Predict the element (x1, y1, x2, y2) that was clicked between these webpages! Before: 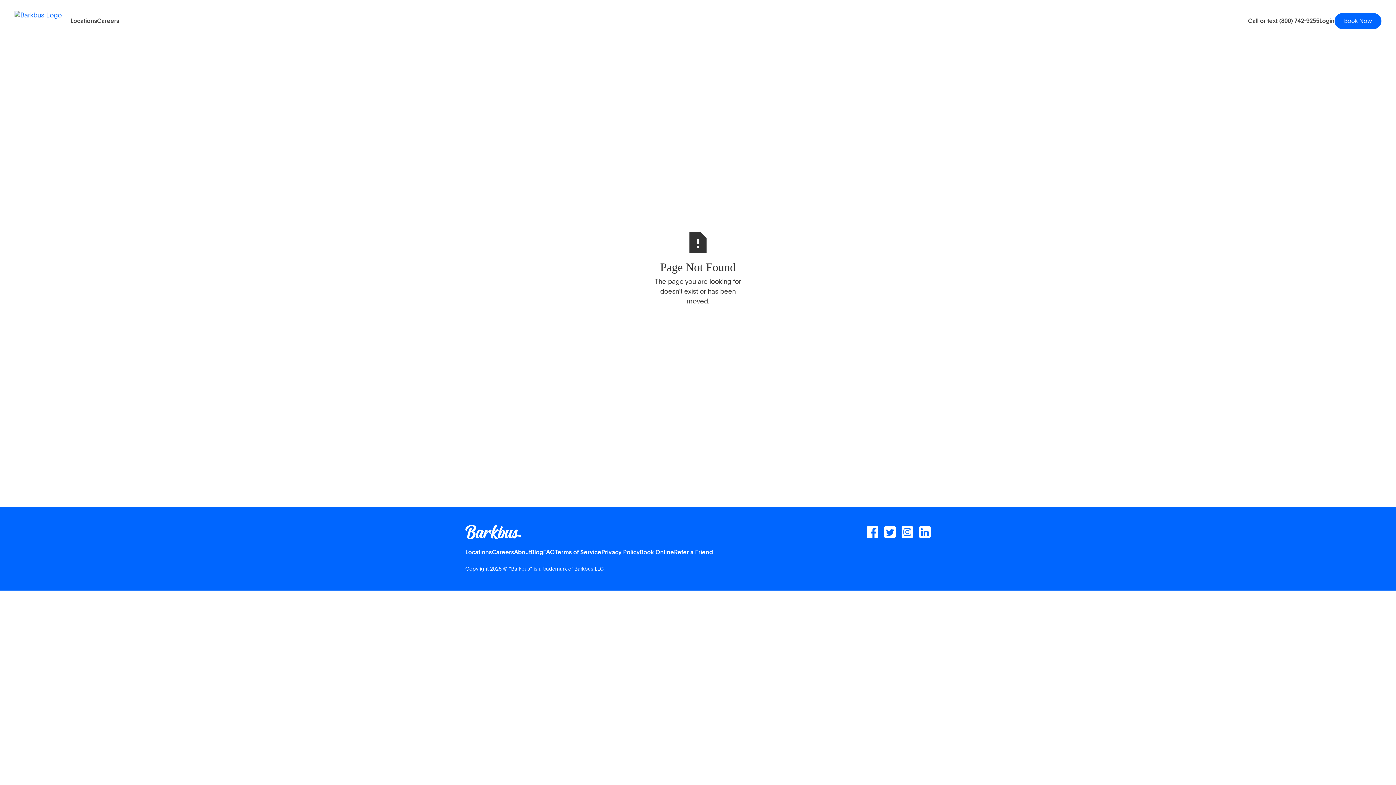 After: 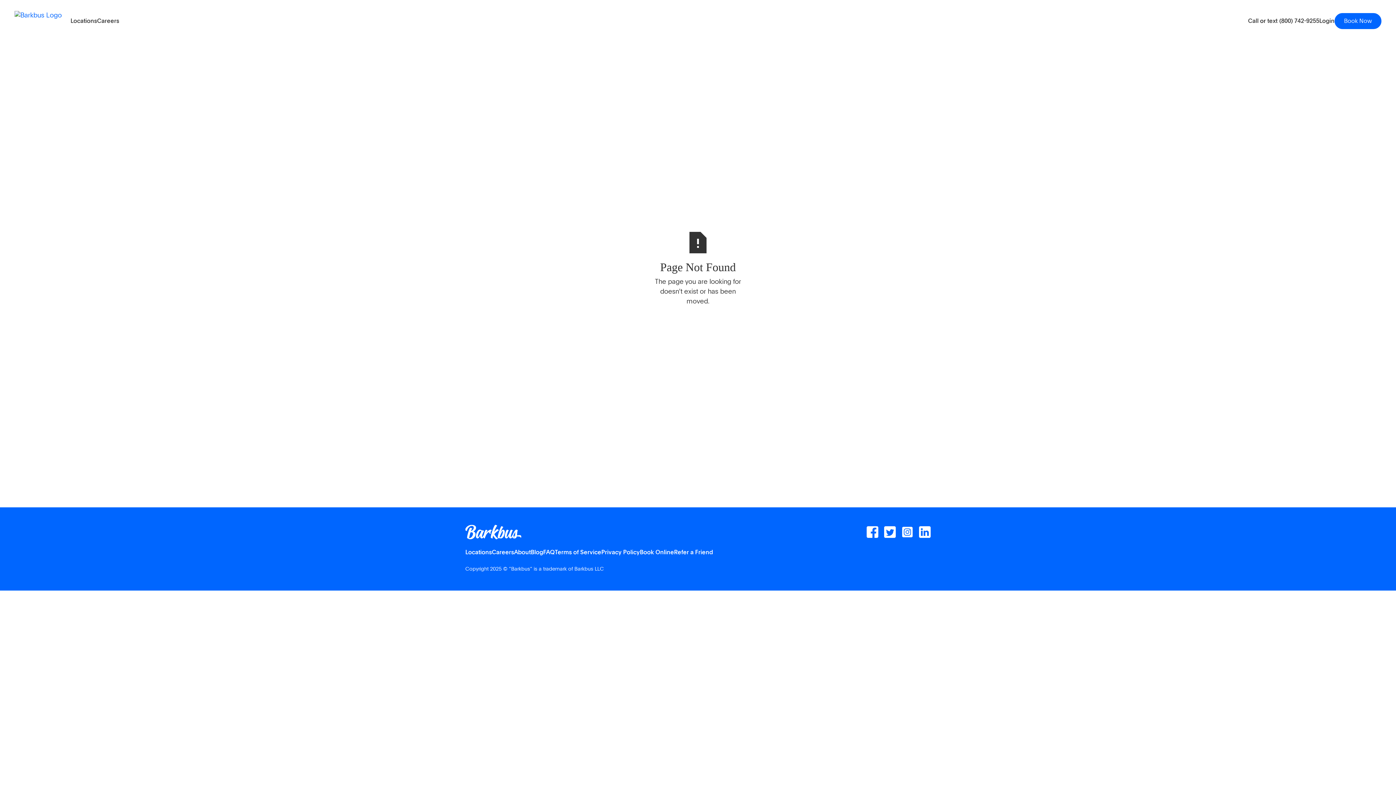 Action: bbox: (901, 526, 913, 538)